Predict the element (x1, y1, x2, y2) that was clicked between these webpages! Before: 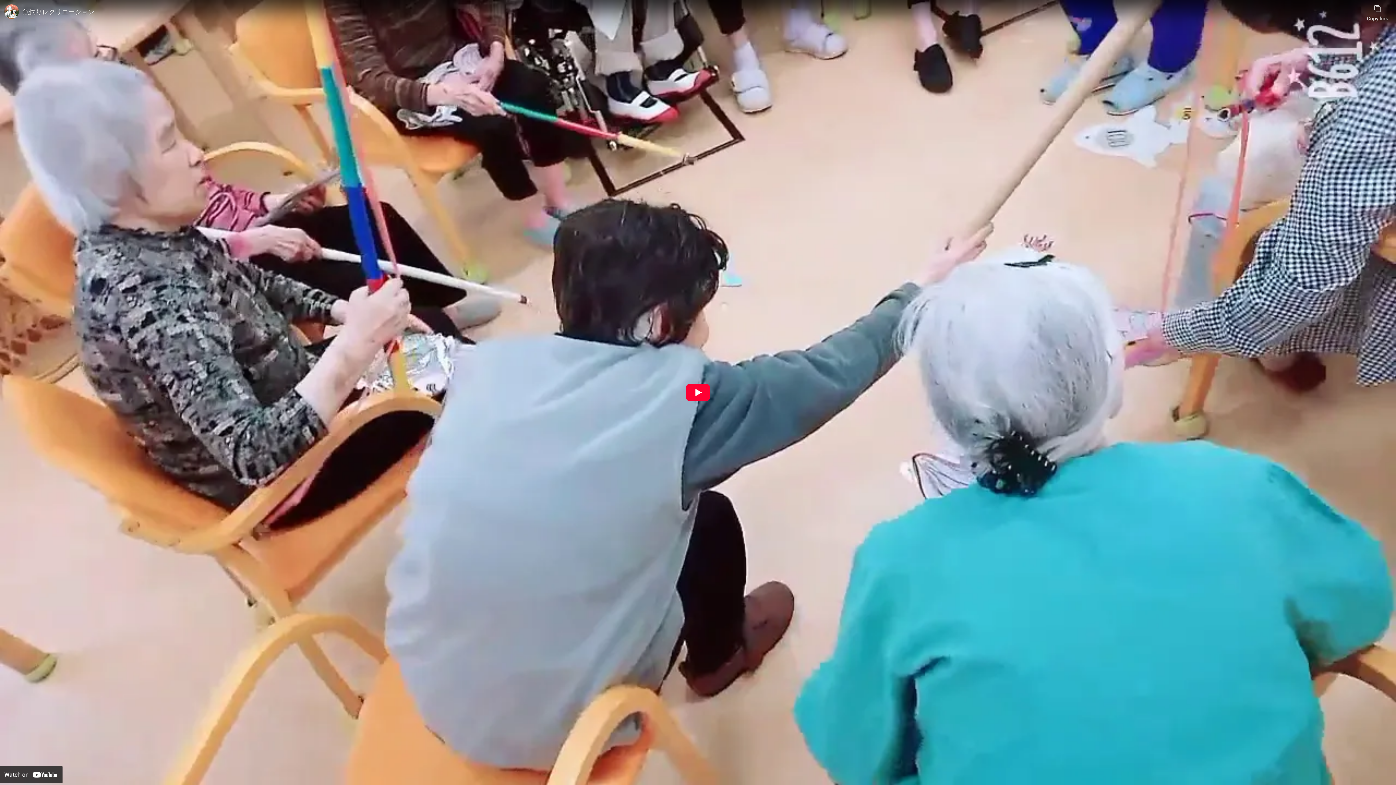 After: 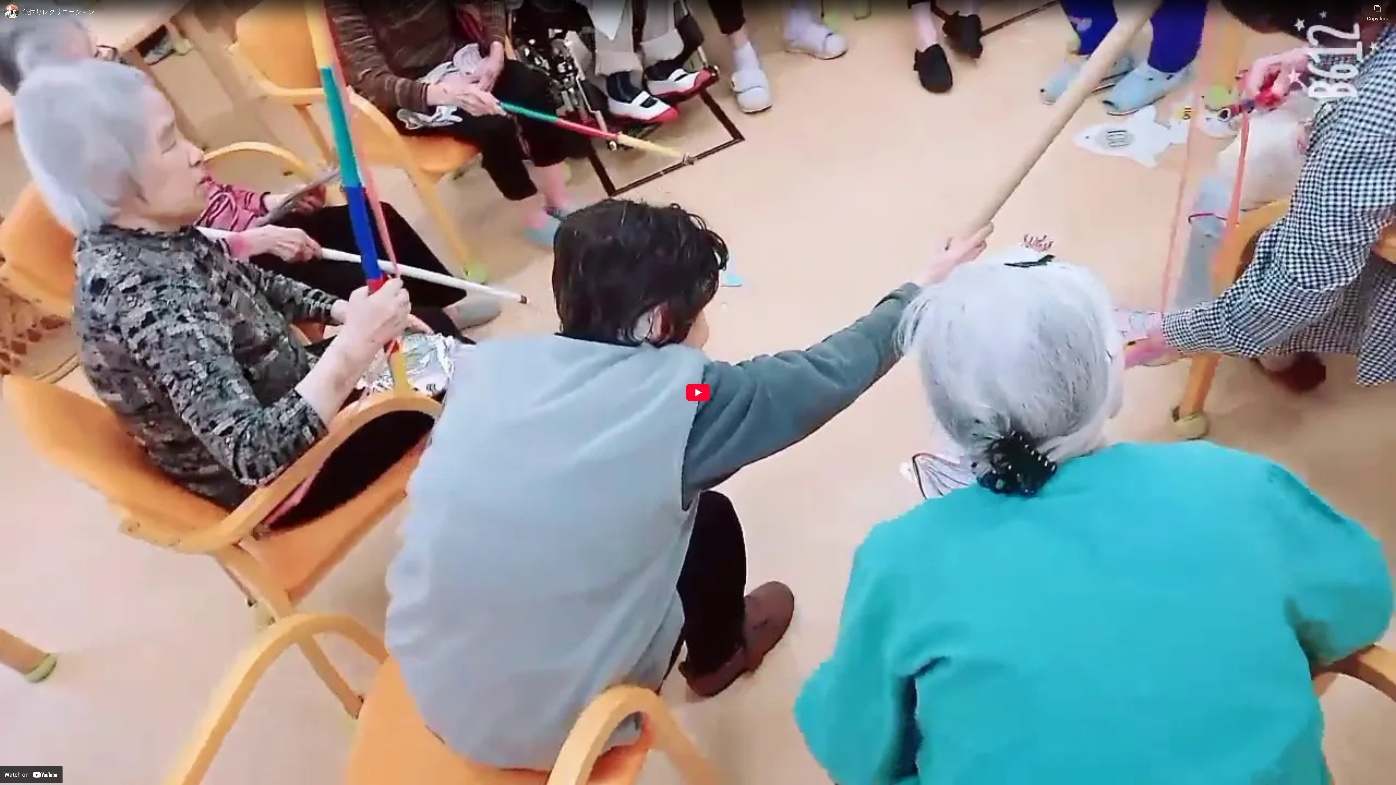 Action: label: 魚釣りレクリエーション bbox: (22, 7, 1363, 16)